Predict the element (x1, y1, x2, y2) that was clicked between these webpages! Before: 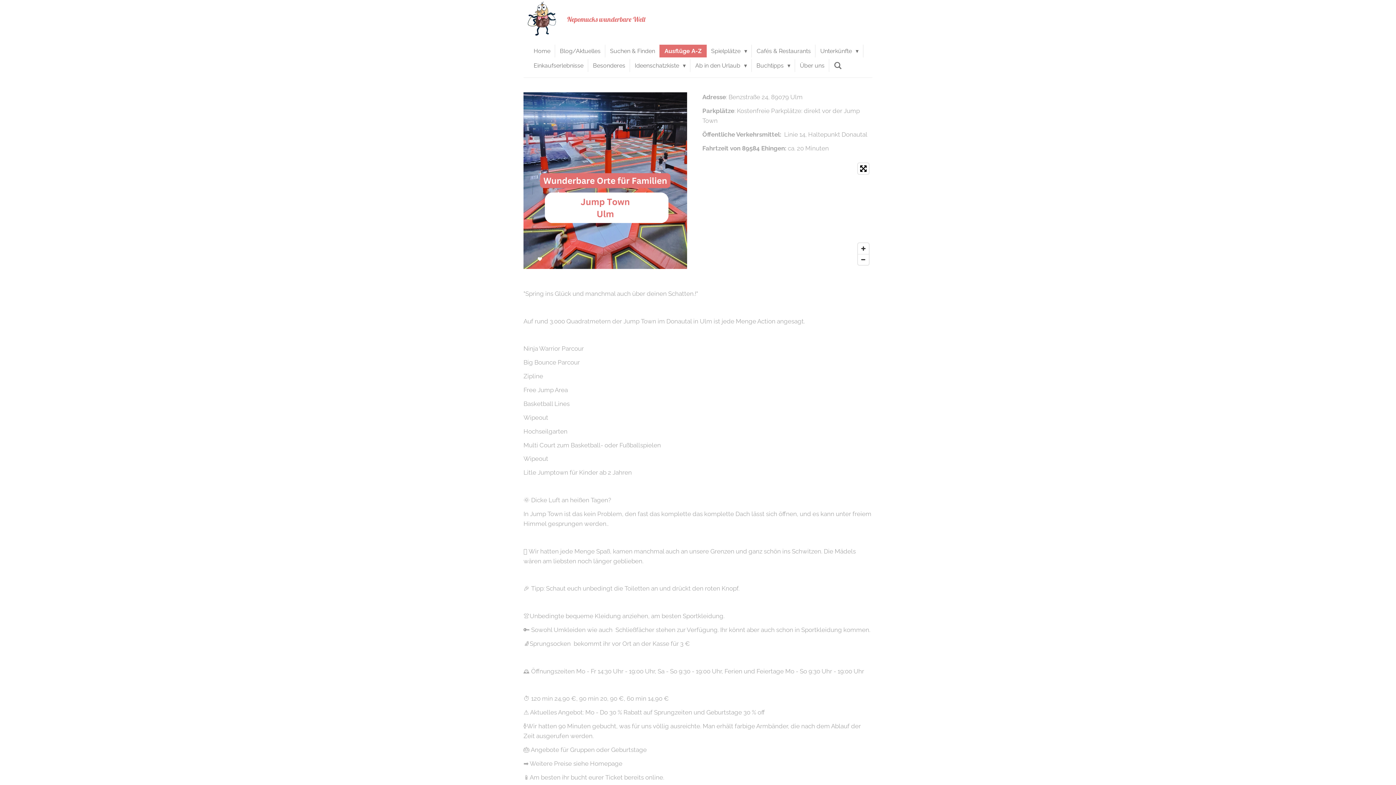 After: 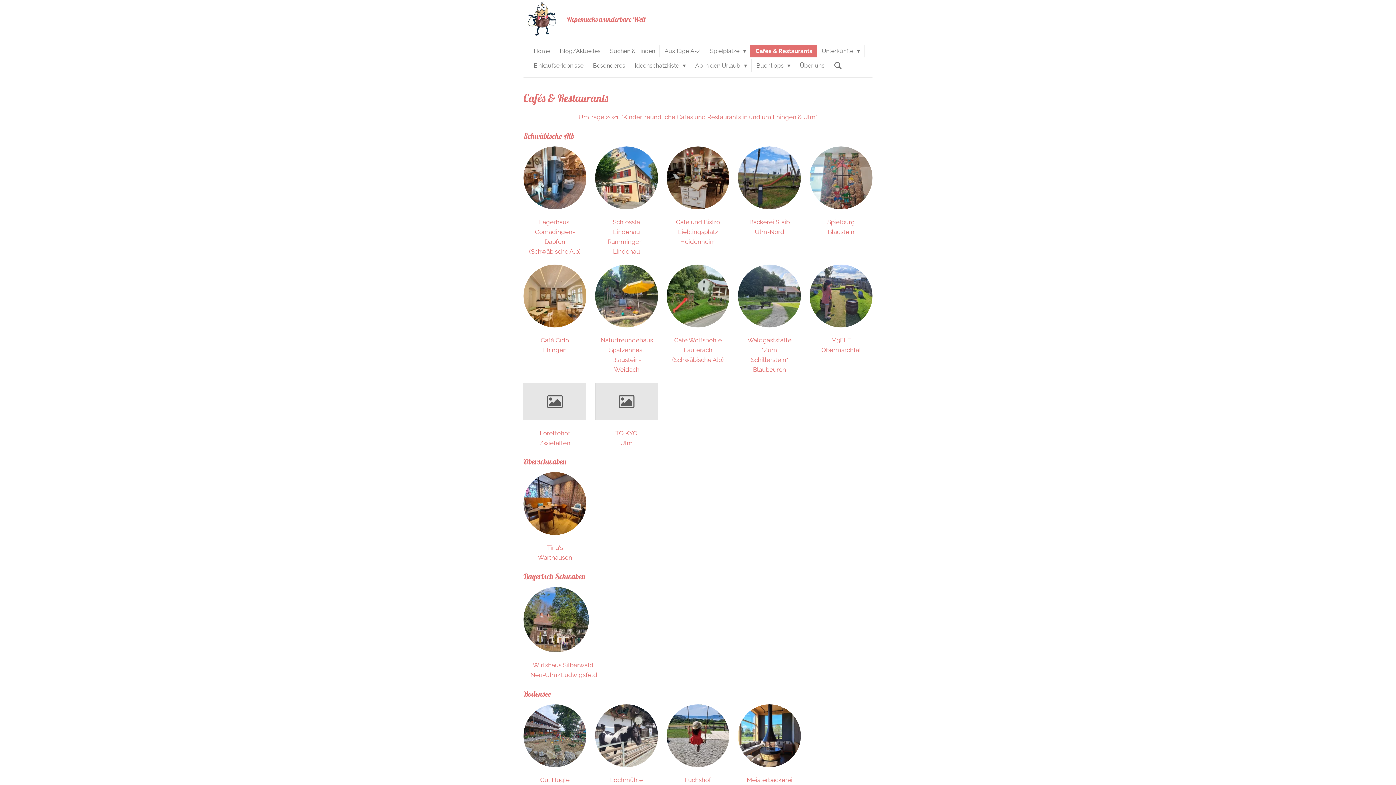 Action: bbox: (752, 44, 815, 57) label: Cafés & Restaurants